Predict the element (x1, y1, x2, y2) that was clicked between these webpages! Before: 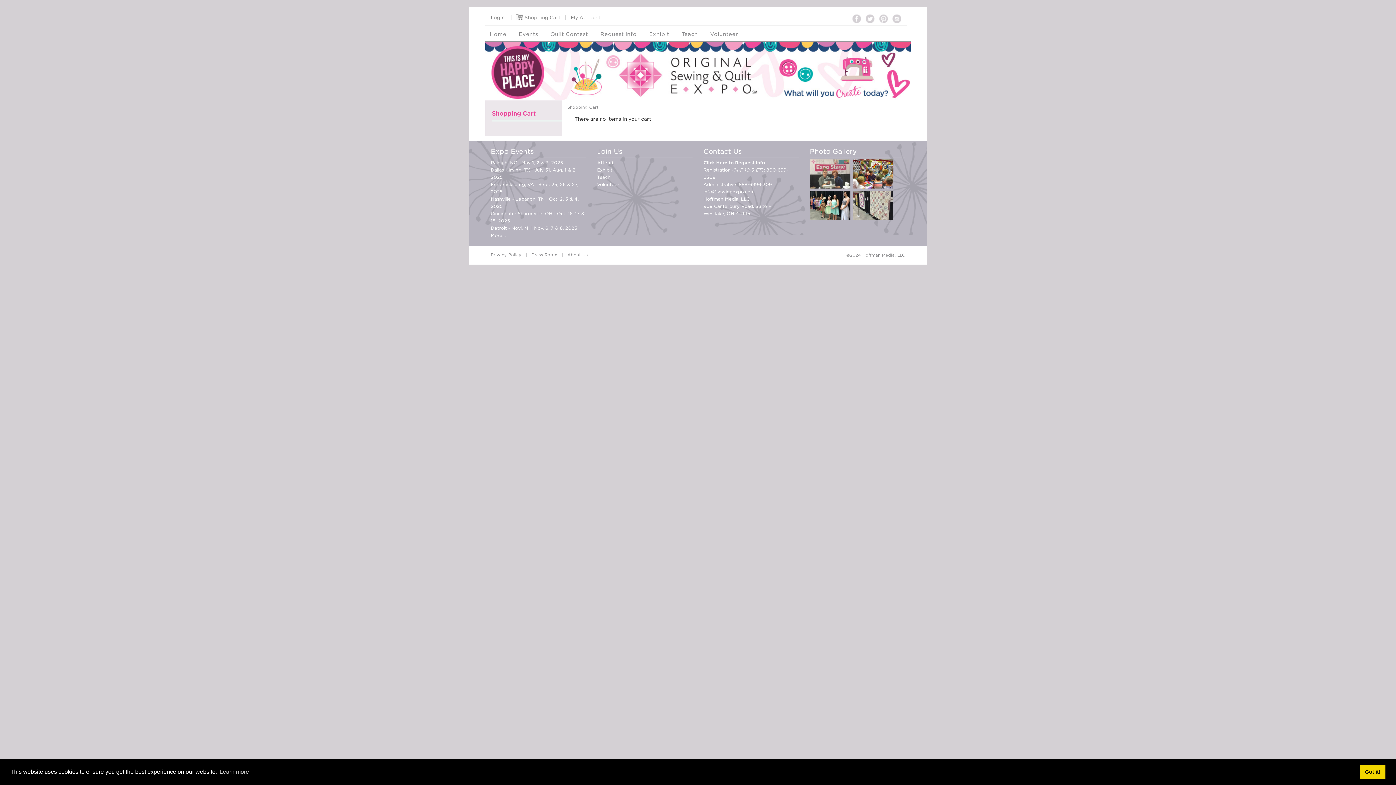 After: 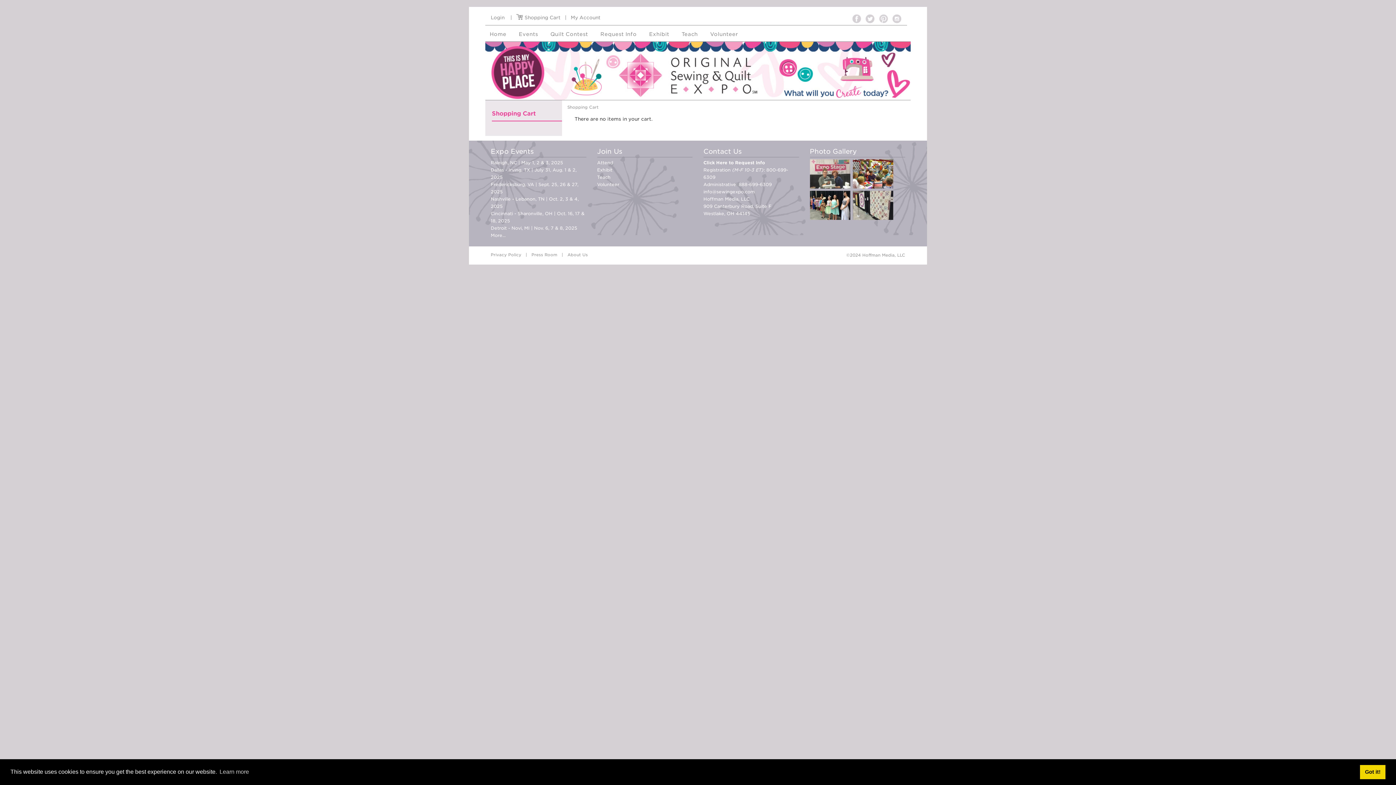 Action: bbox: (865, 14, 874, 20)